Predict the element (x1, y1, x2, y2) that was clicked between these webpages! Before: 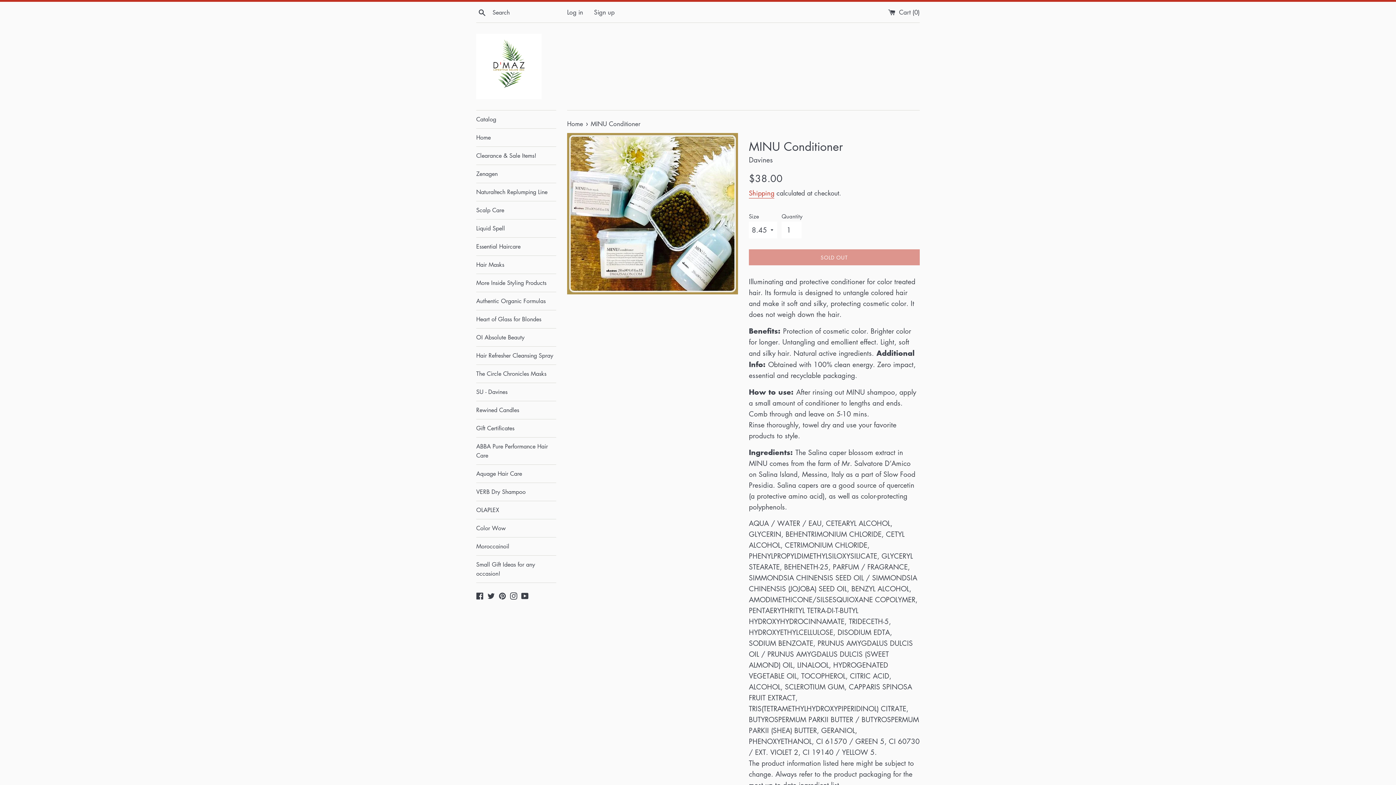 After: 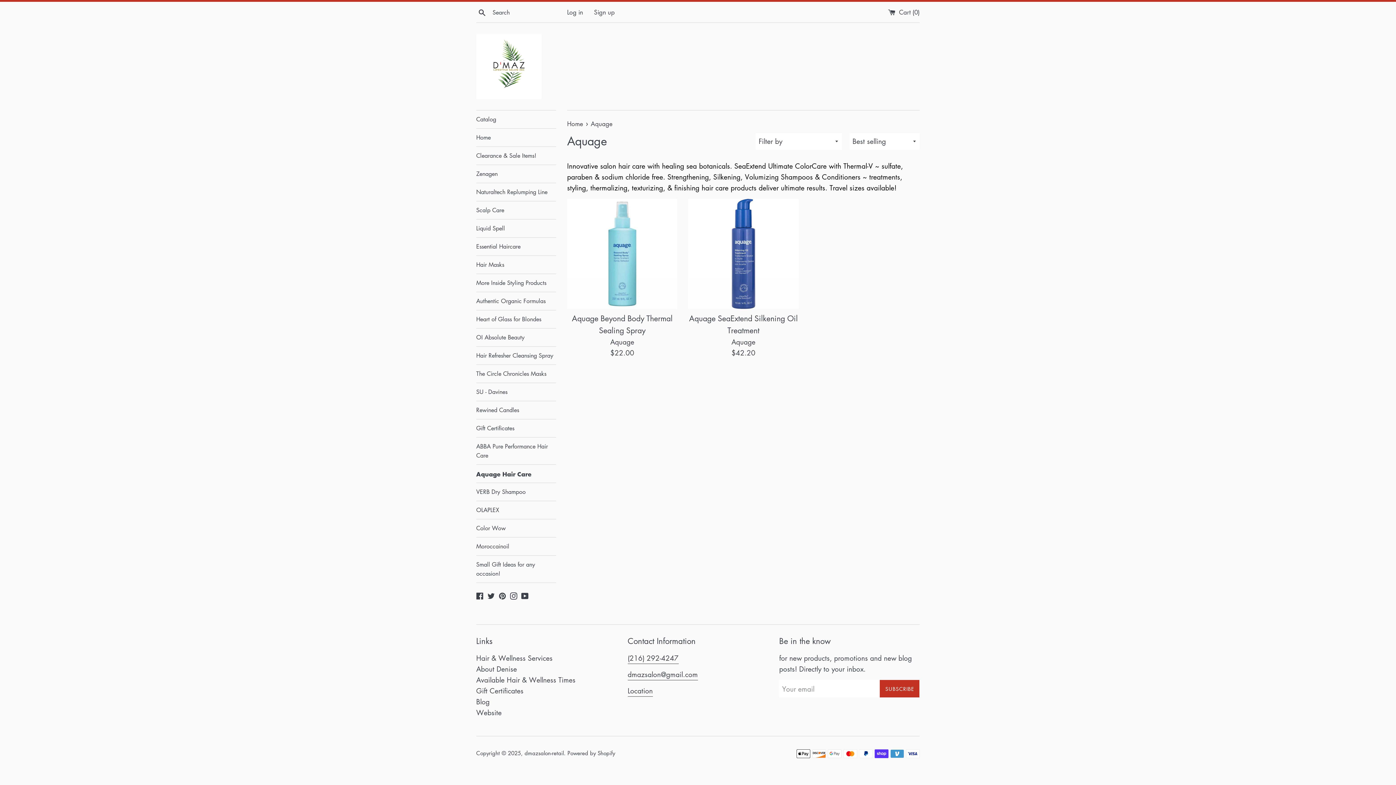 Action: bbox: (476, 465, 556, 482) label: Aquage Hair Care